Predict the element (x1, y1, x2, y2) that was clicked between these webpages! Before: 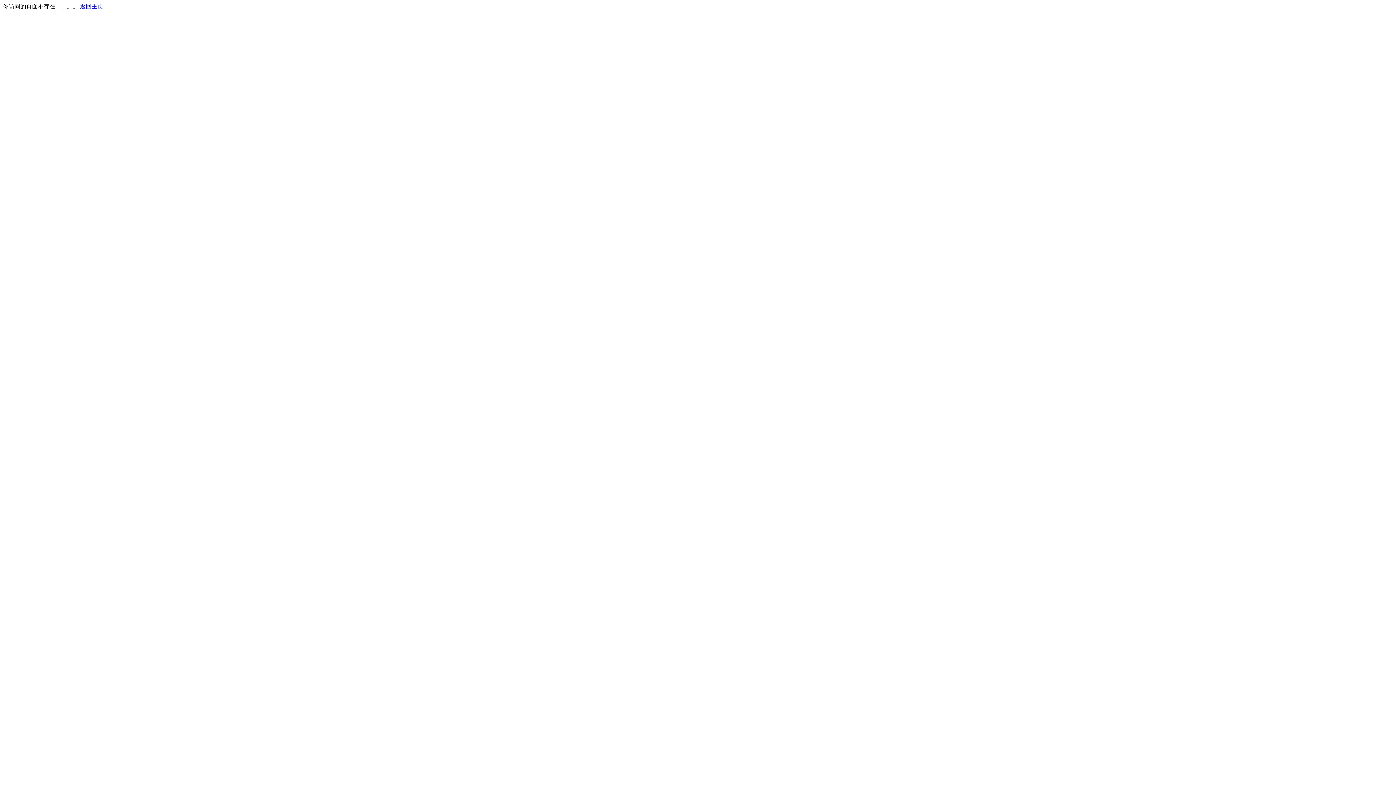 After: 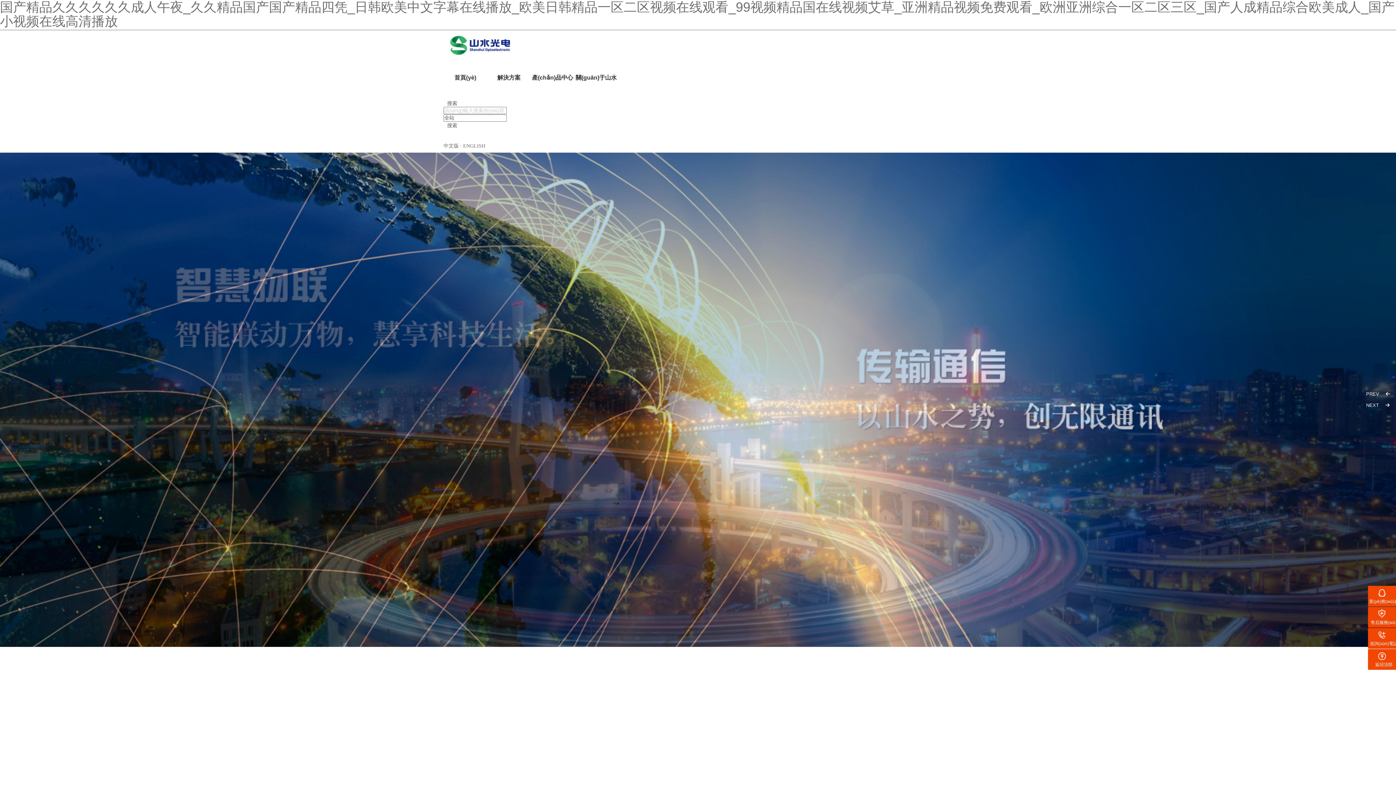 Action: label: 返回主页 bbox: (80, 3, 103, 9)